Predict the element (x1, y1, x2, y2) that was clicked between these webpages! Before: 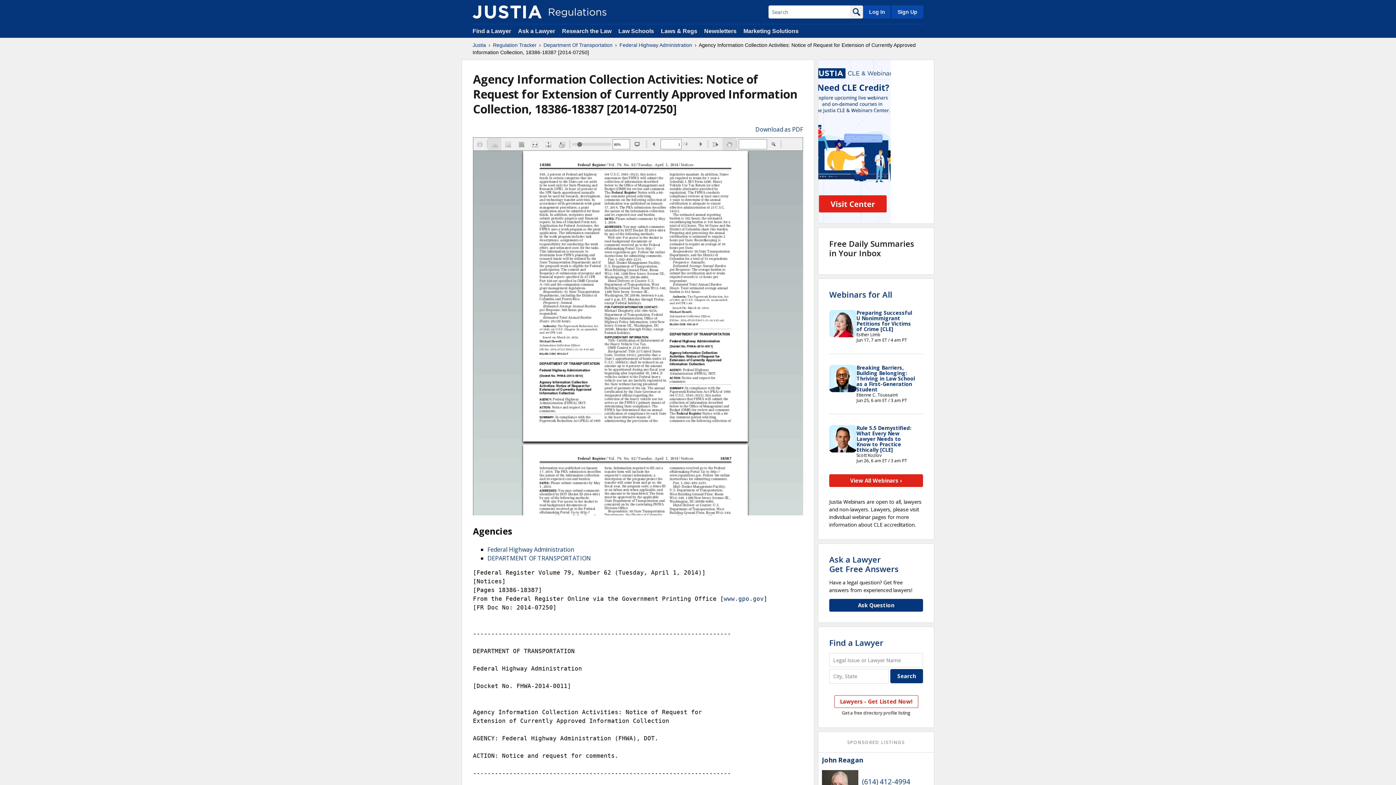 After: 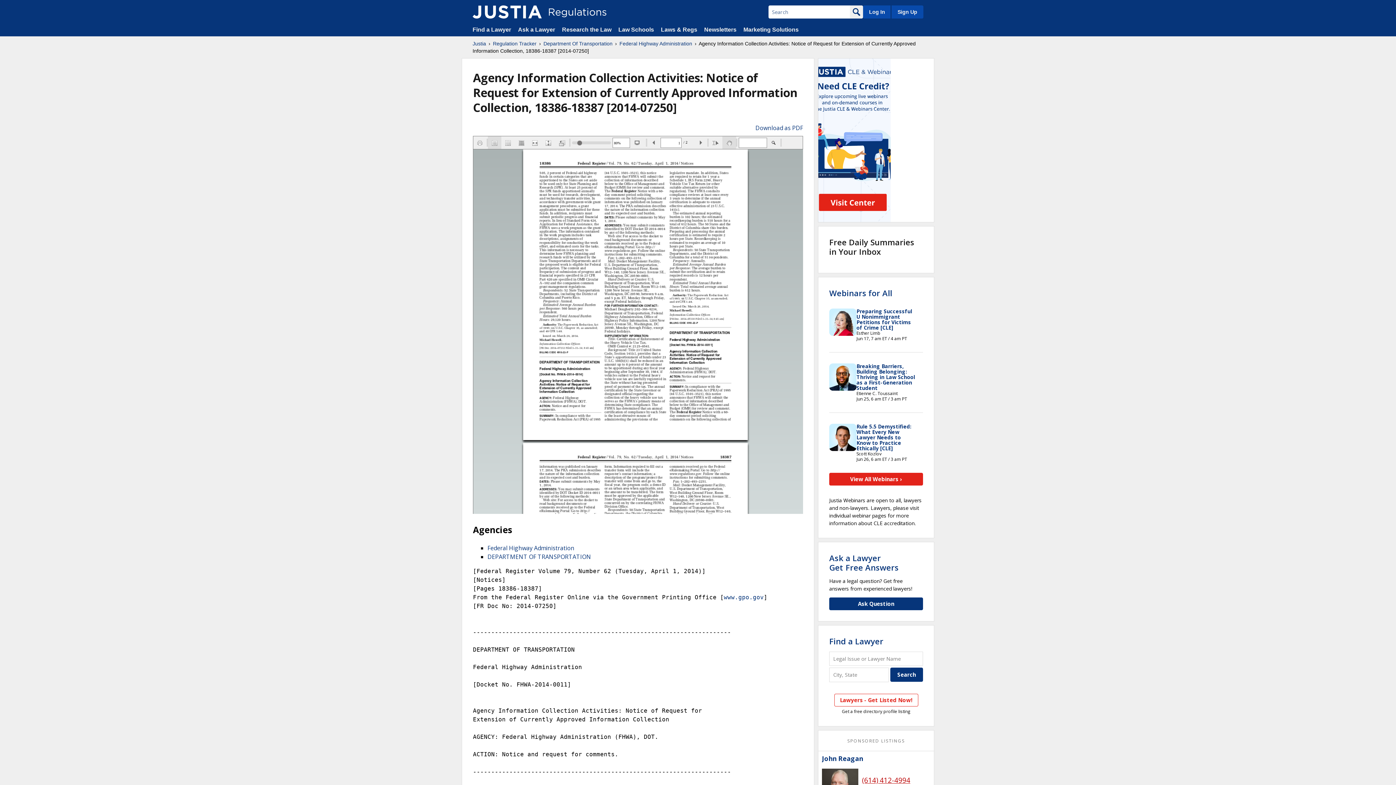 Action: bbox: (862, 777, 910, 787) label: (614) 412-4994